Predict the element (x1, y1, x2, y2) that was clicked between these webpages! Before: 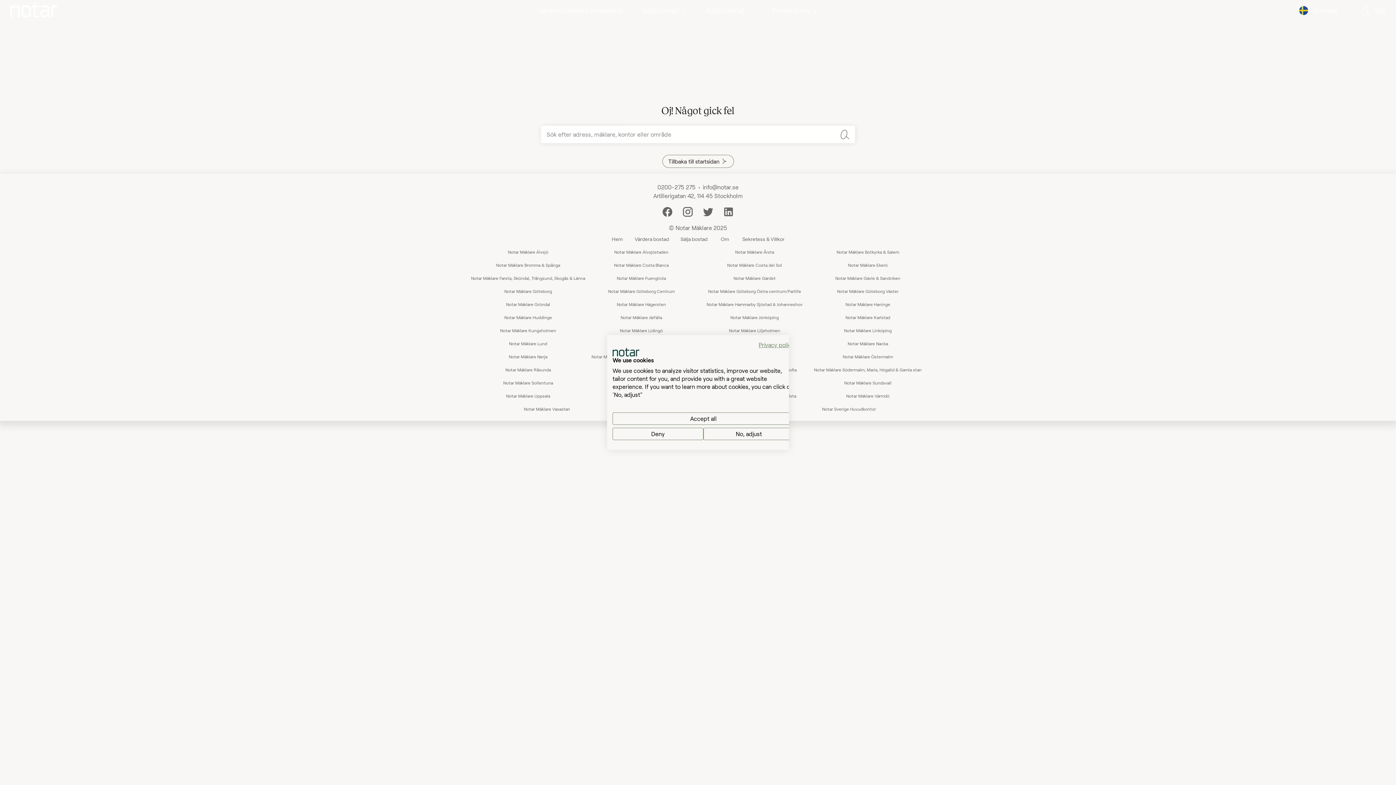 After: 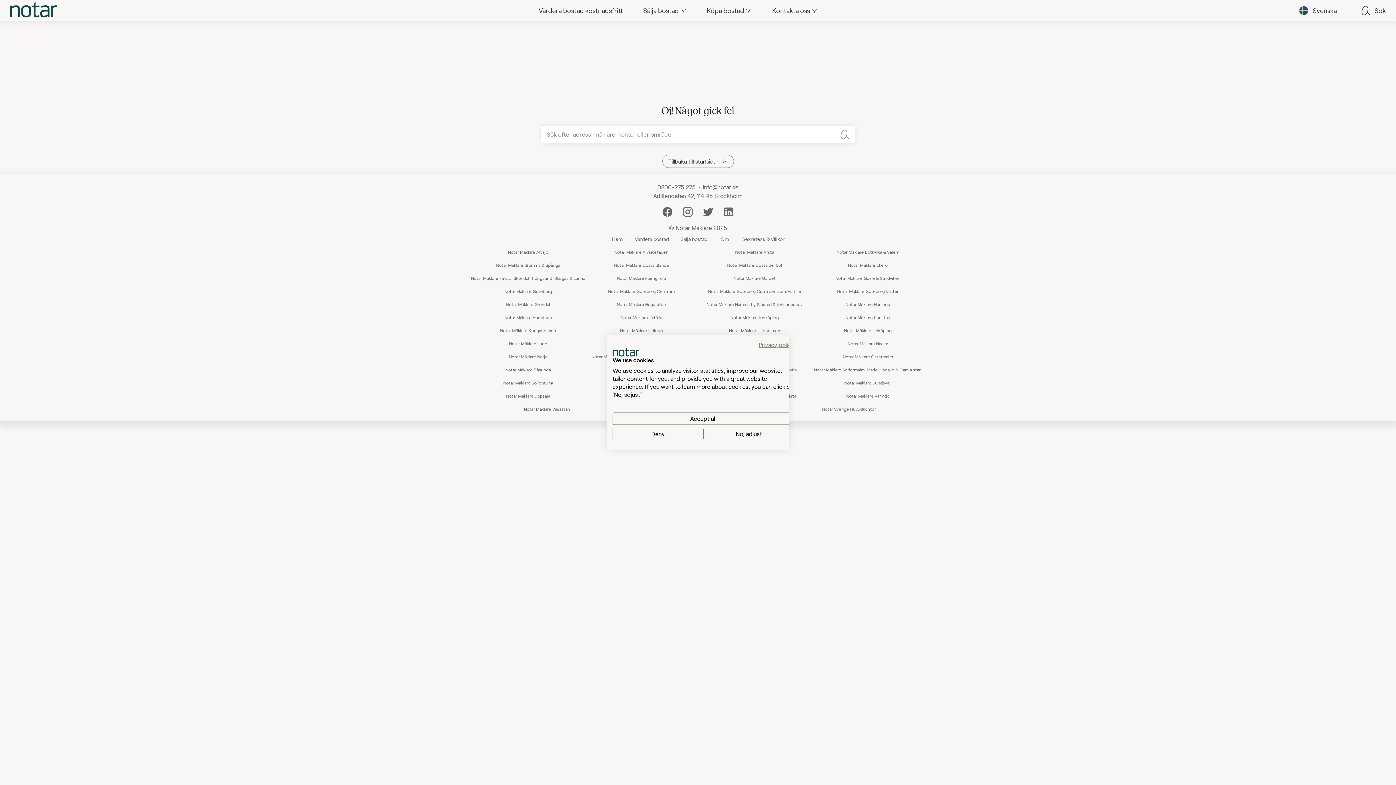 Action: bbox: (503, 337, 553, 350) label: Notar Mäklare Lund